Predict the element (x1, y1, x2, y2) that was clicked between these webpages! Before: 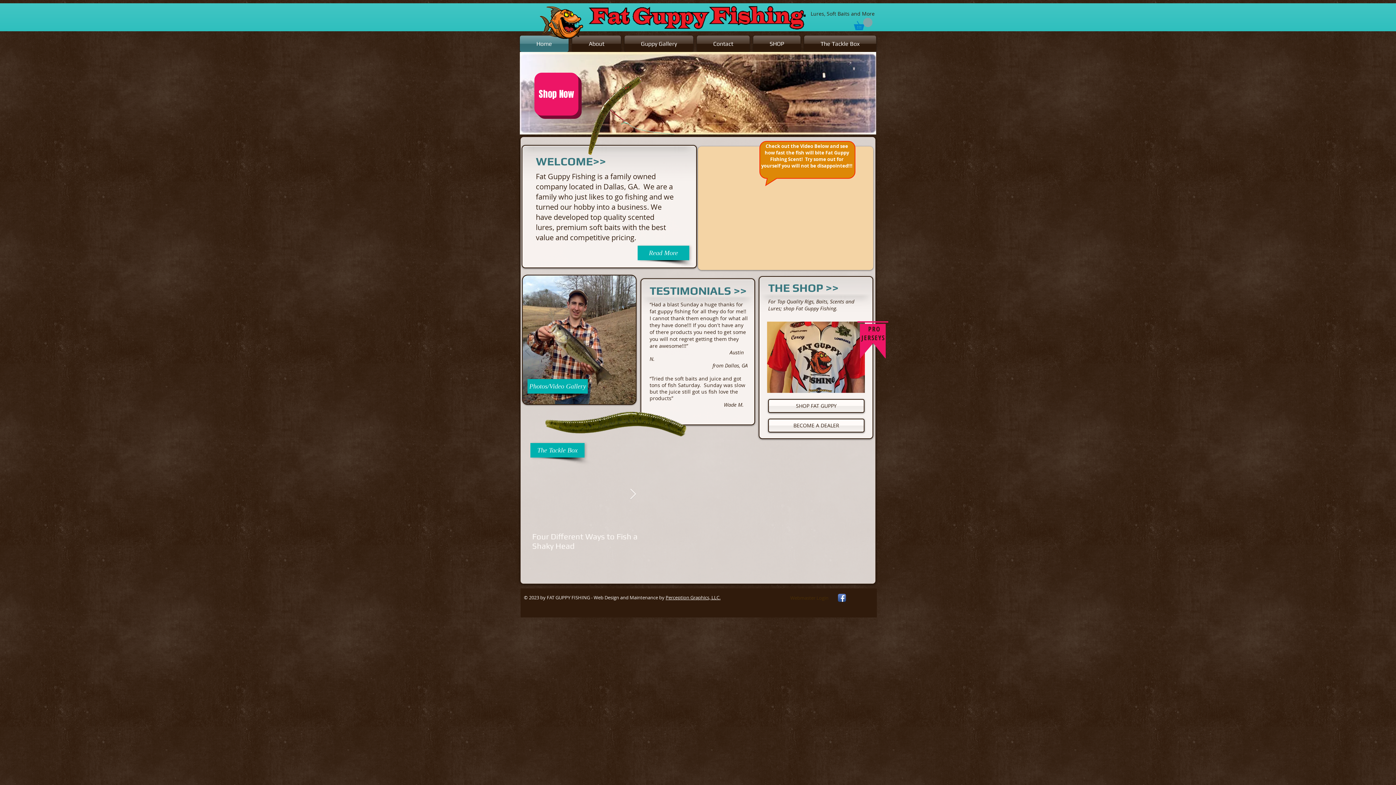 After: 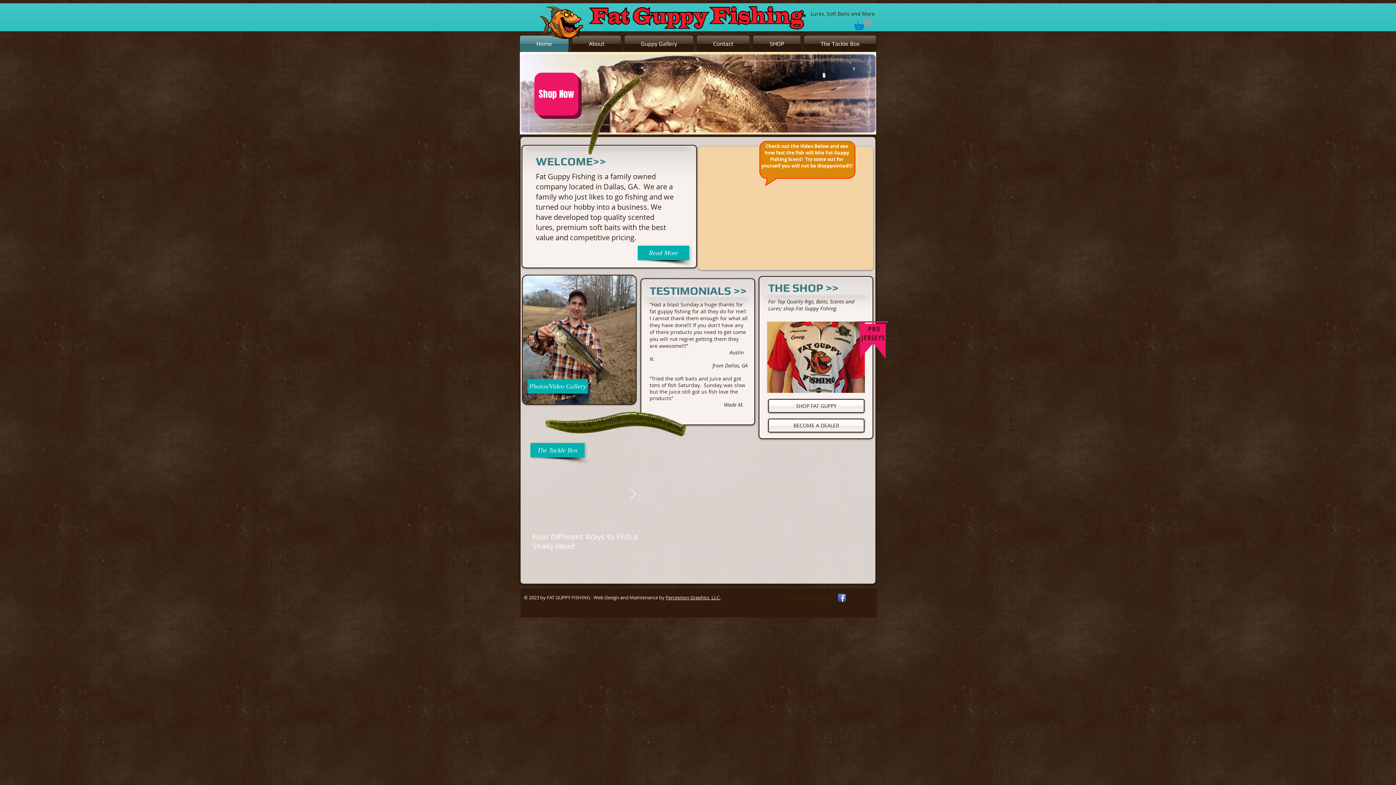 Action: bbox: (665, 594, 720, 601) label: Perception Graphics, LLC.